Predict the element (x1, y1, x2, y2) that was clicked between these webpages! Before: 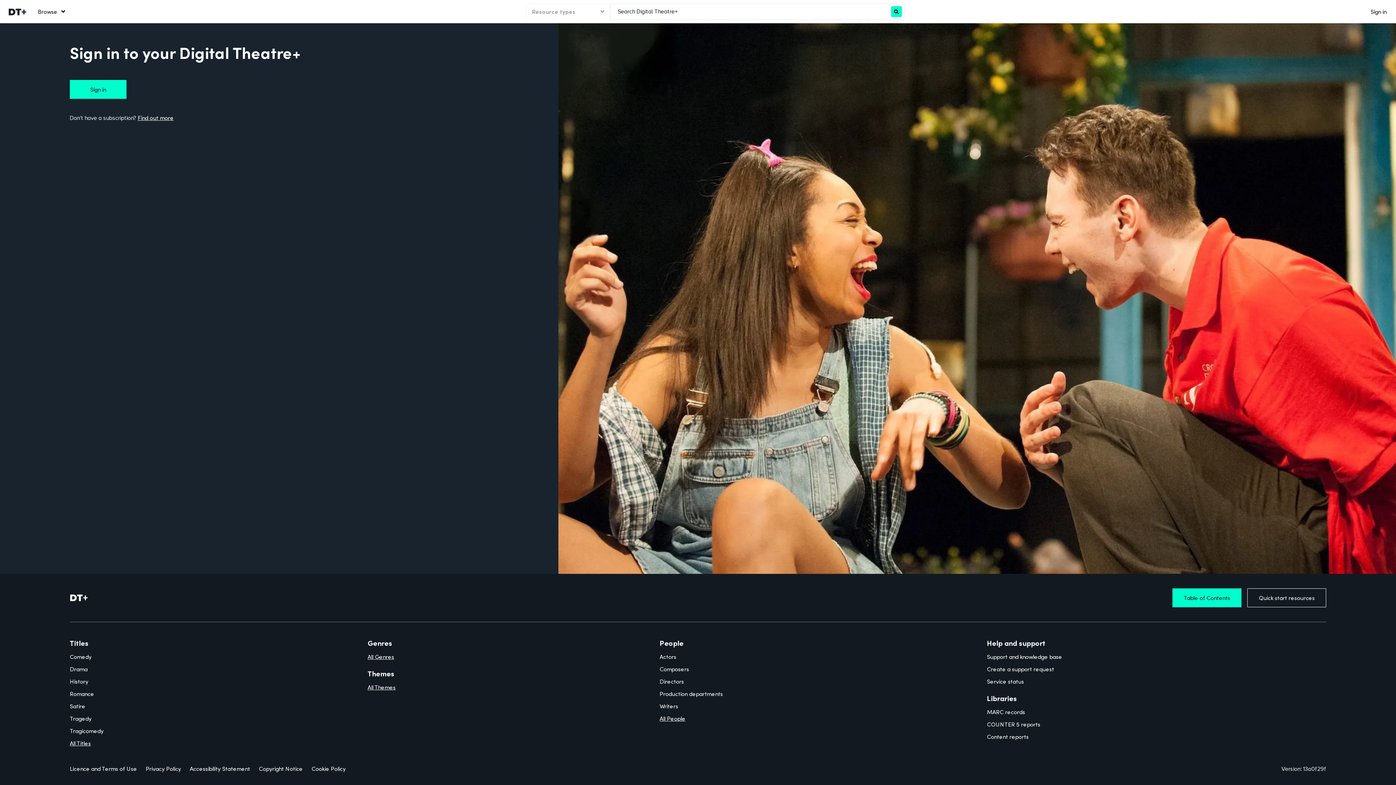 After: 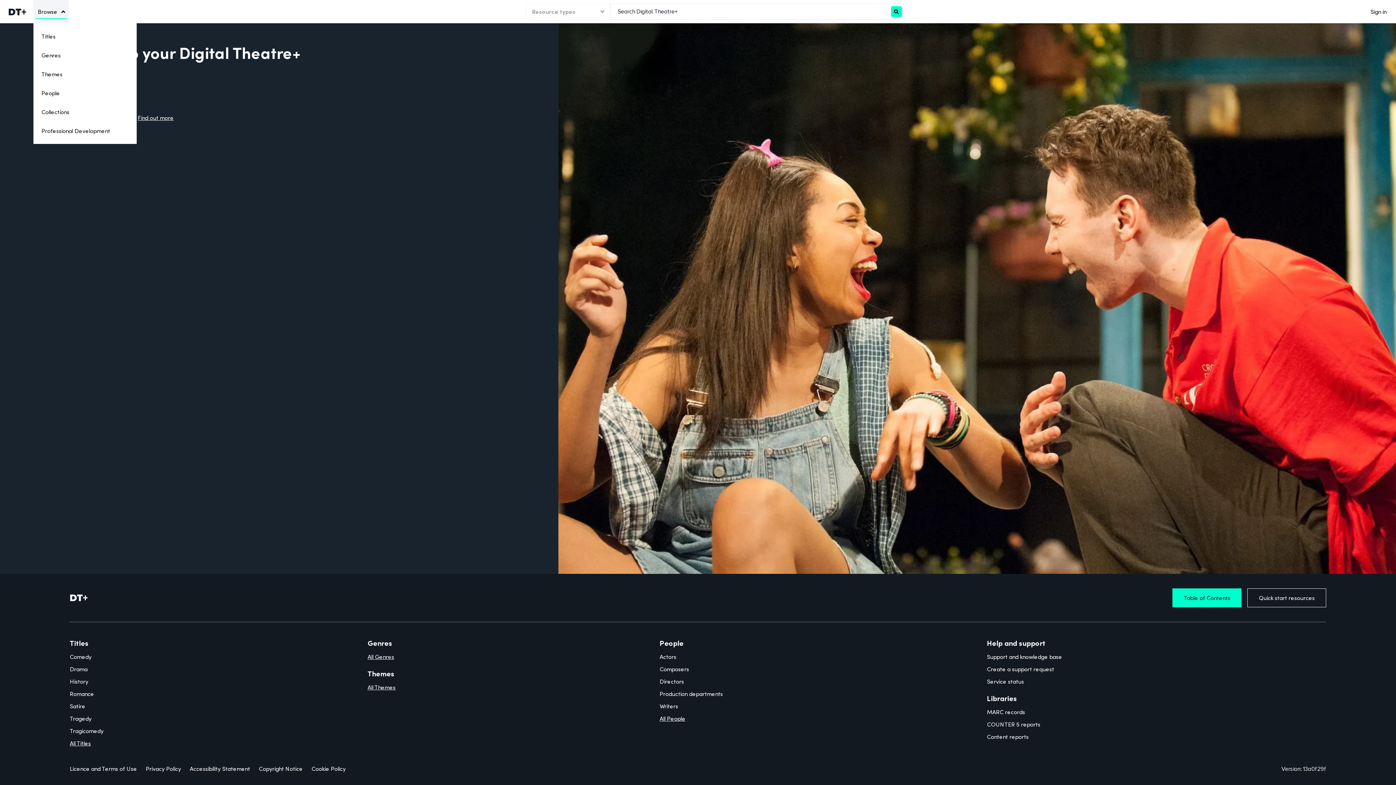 Action: bbox: (33, 0, 69, 23) label: Browse